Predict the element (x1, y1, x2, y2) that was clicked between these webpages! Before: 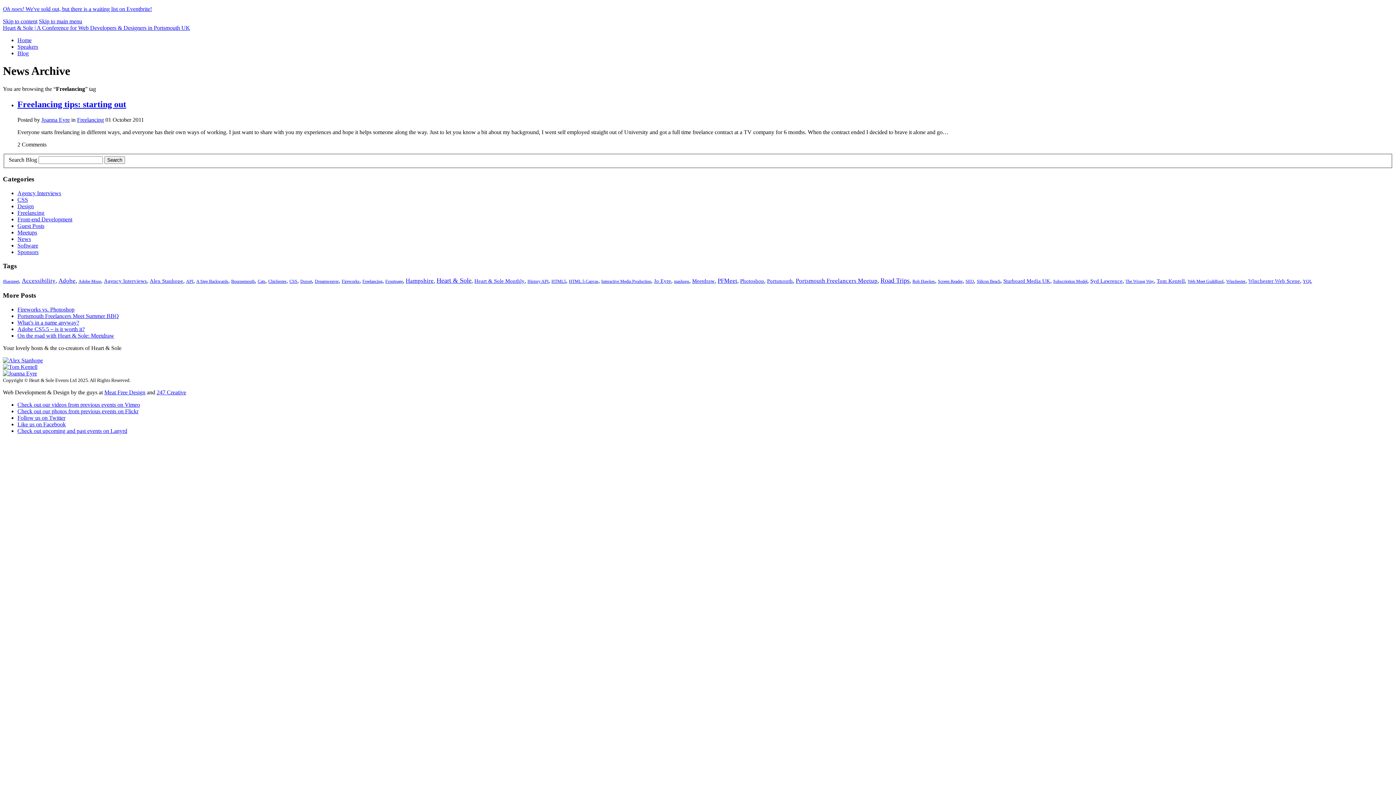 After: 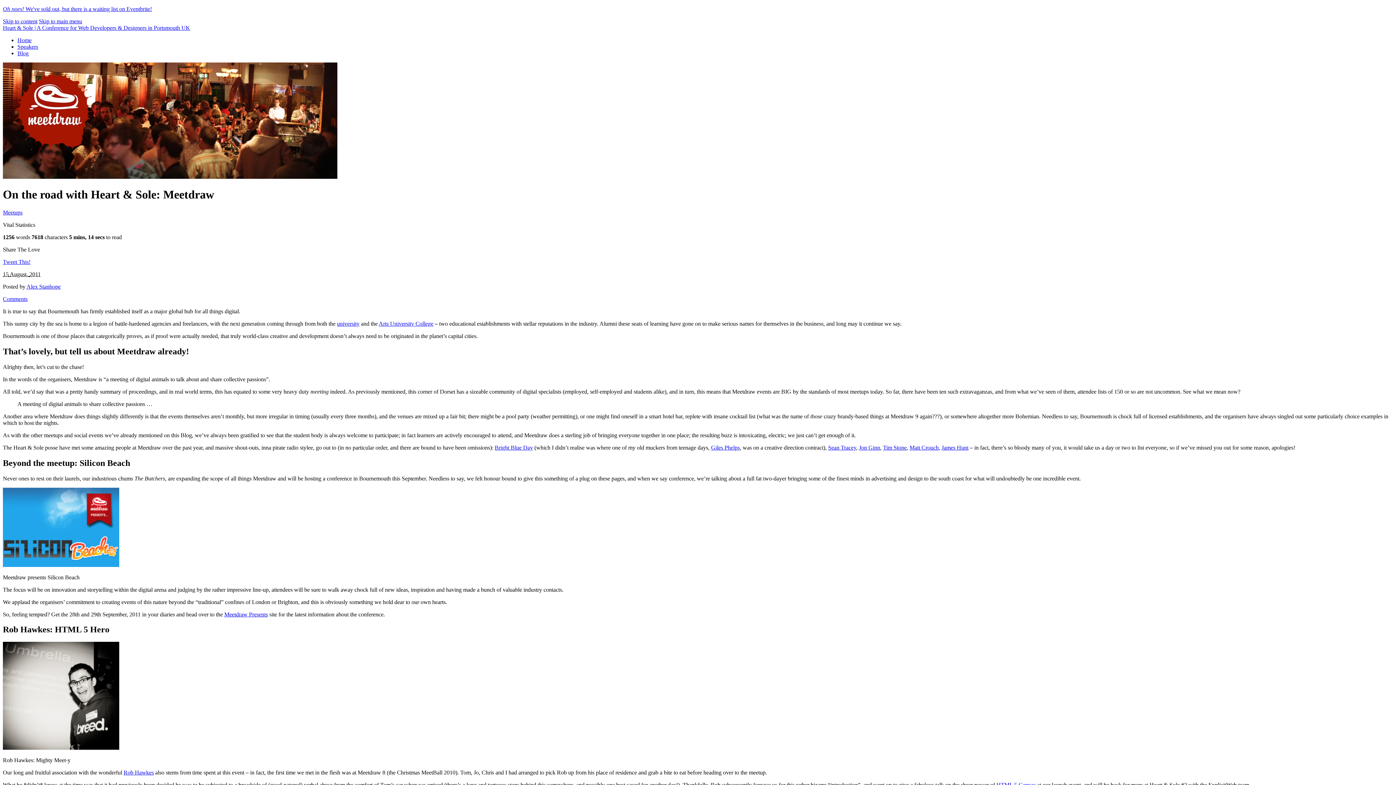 Action: bbox: (17, 332, 114, 338) label: On the road with Heart & Sole: Meetdraw